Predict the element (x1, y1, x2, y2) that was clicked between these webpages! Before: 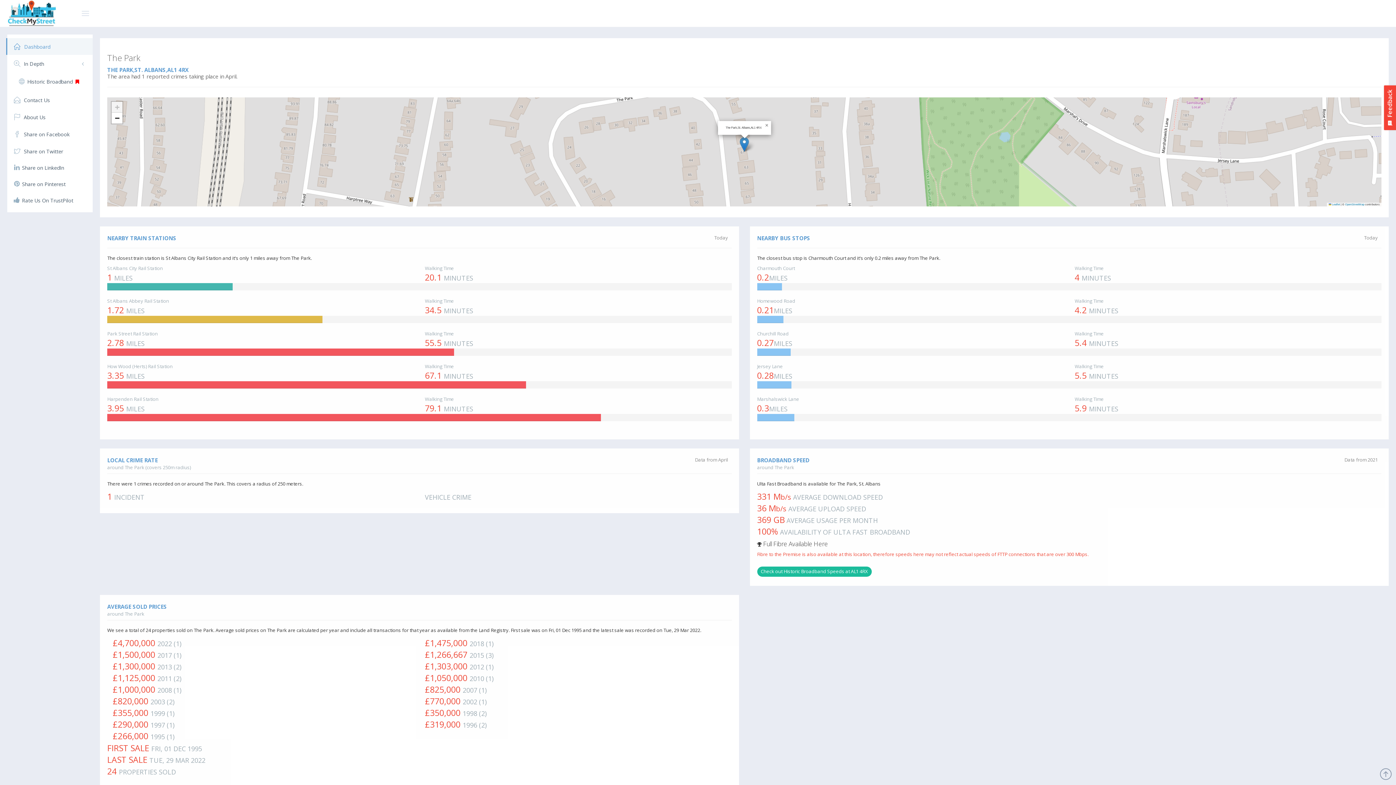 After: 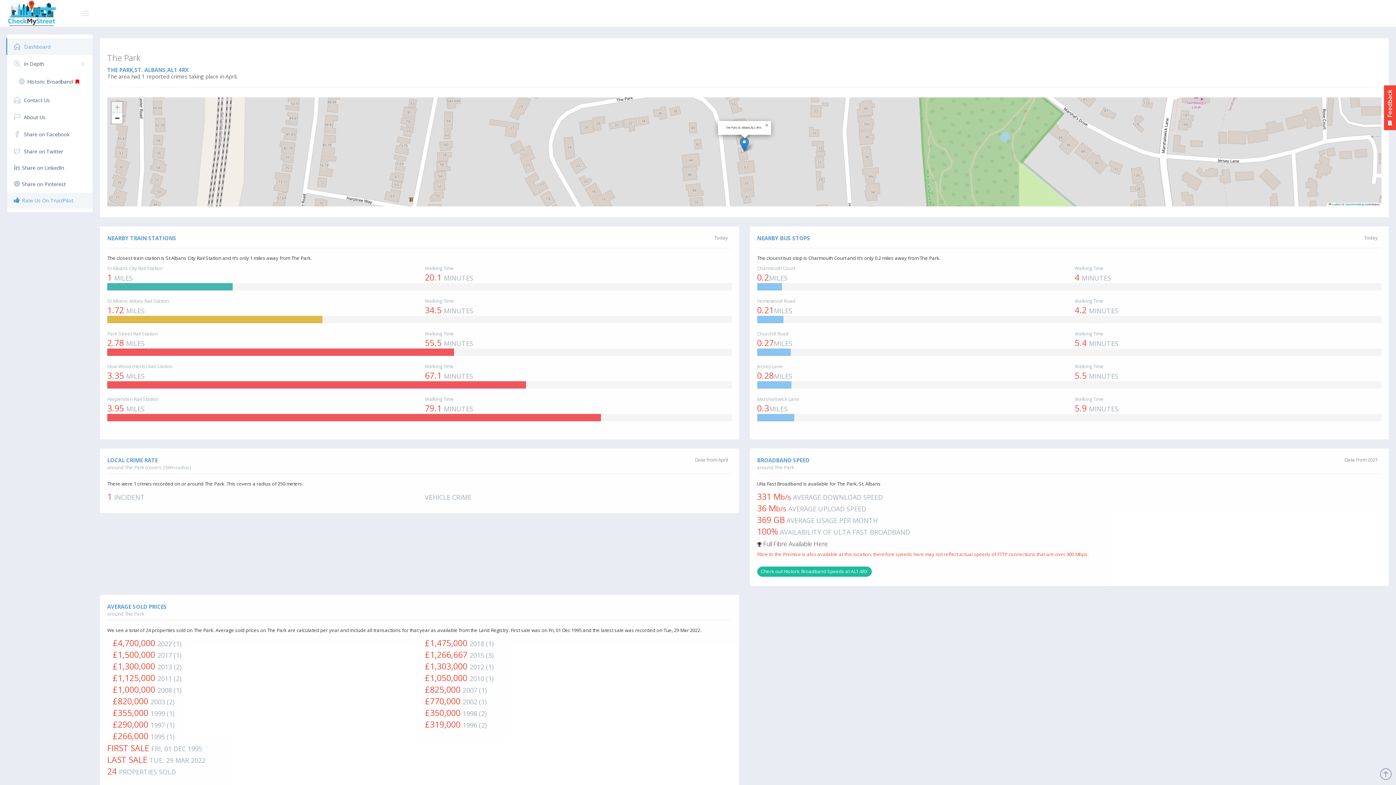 Action: label:  Rate Us On TrustPilot bbox: (7, 192, 92, 208)